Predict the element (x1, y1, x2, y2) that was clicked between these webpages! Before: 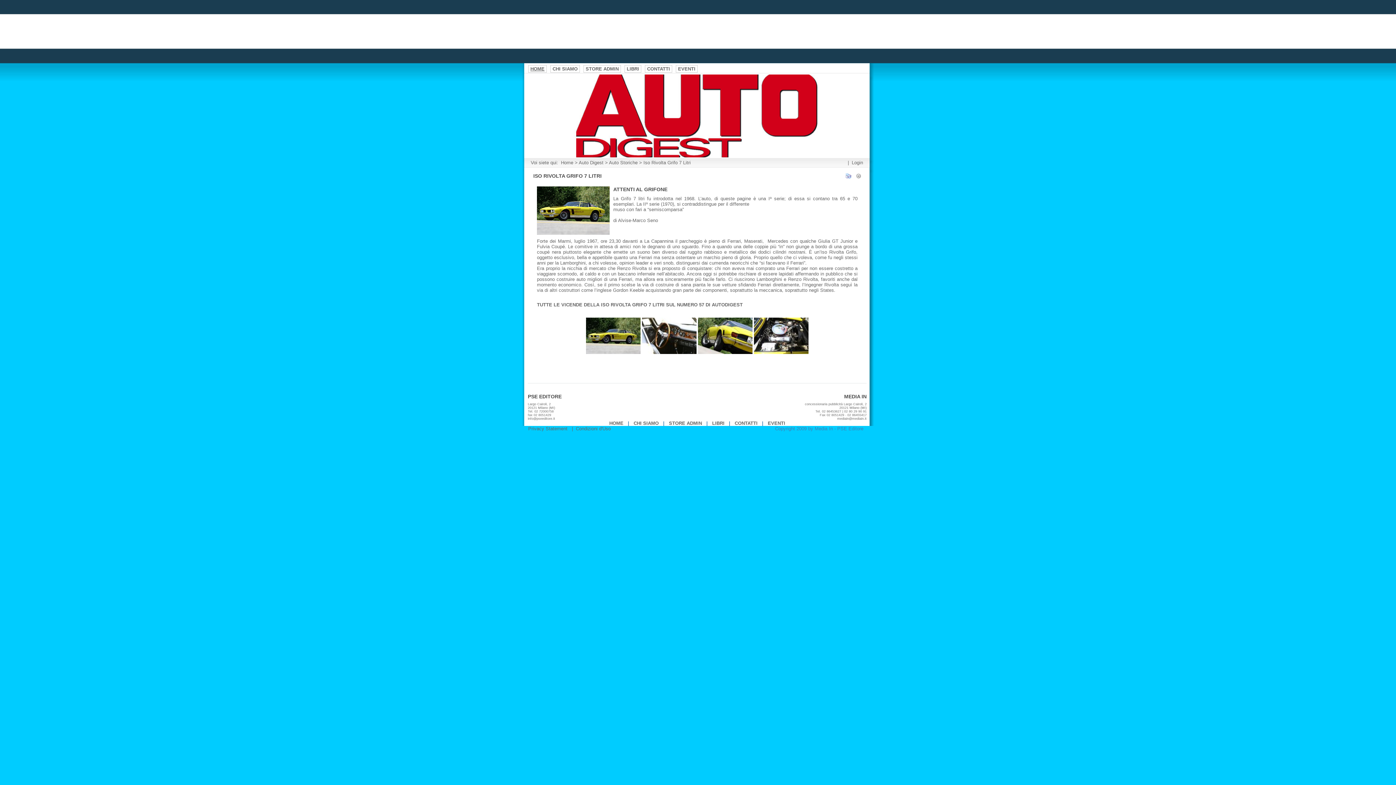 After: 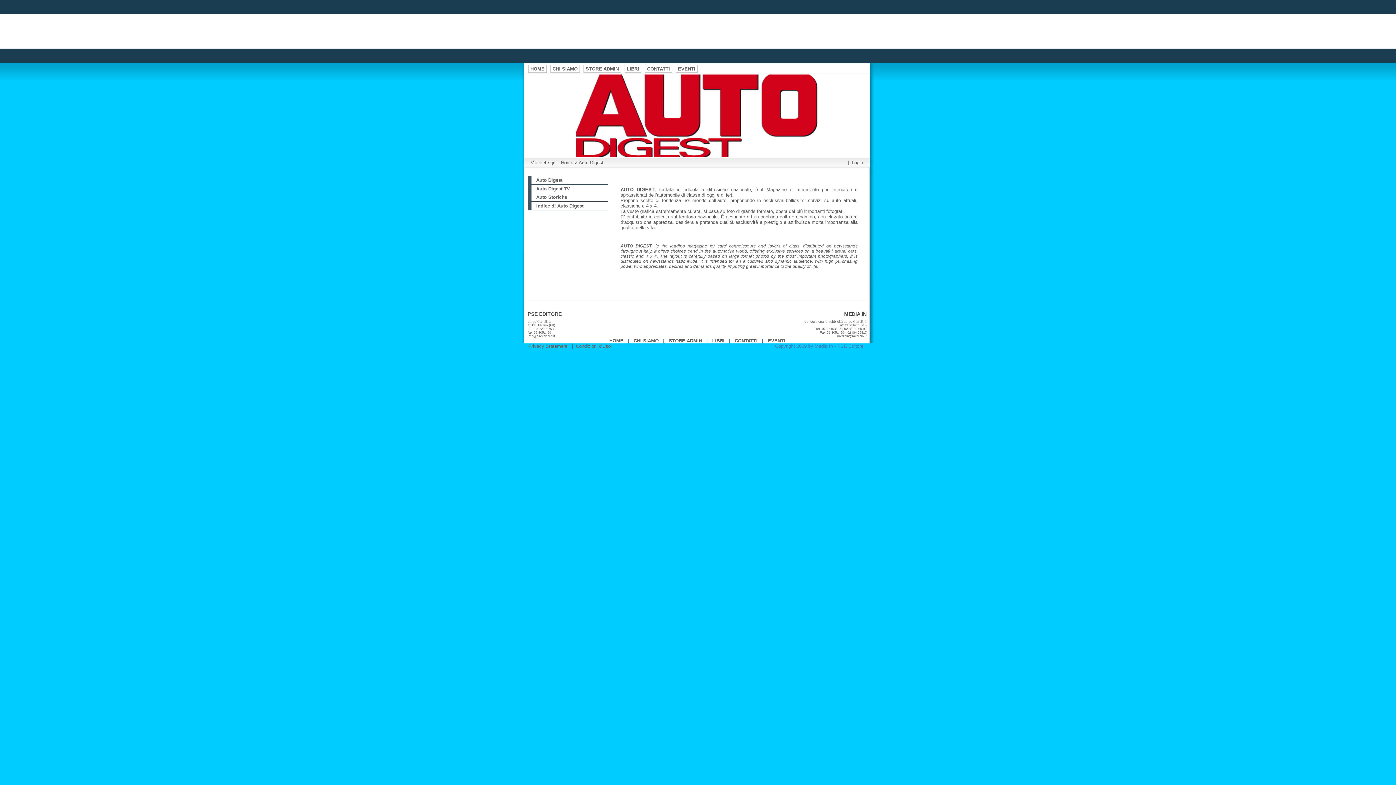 Action: label: Auto Digest bbox: (578, 160, 603, 165)